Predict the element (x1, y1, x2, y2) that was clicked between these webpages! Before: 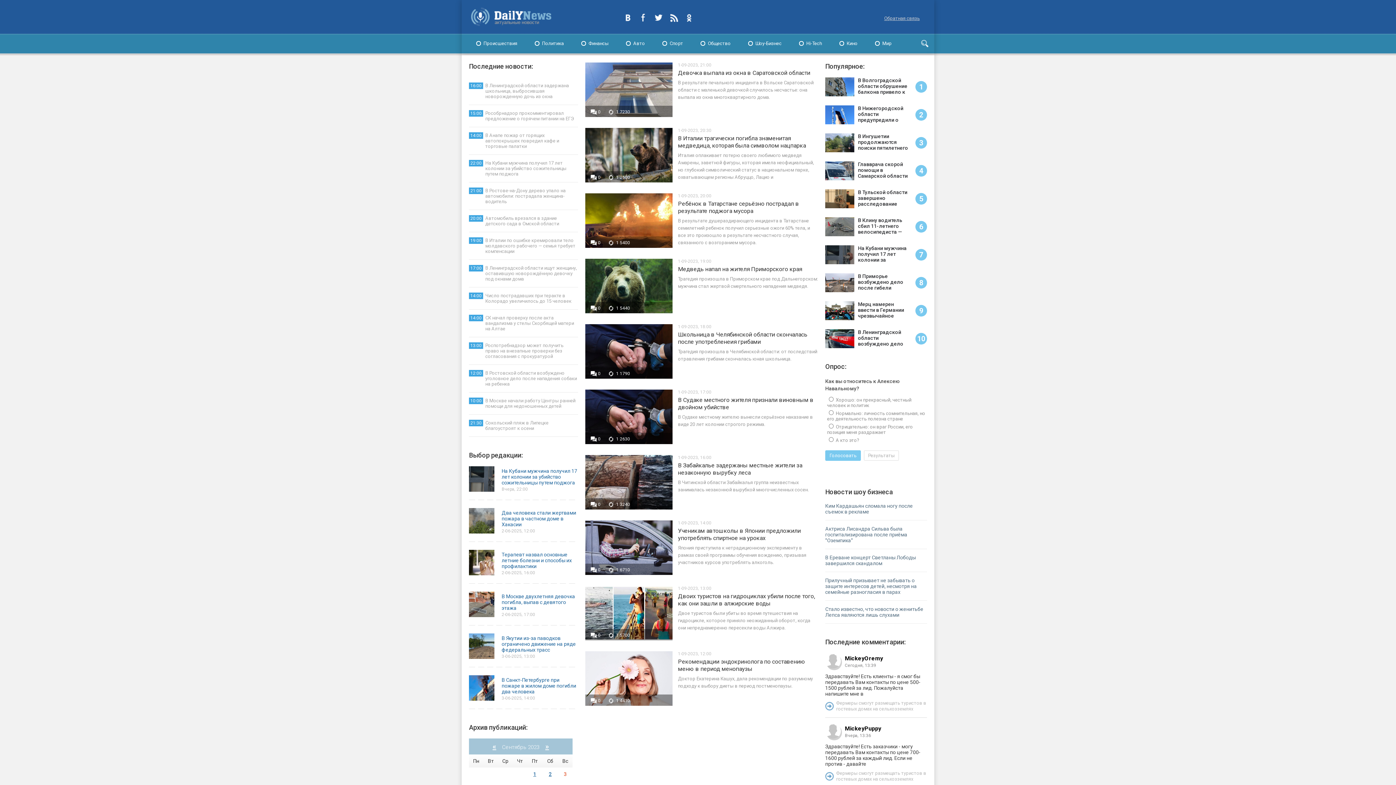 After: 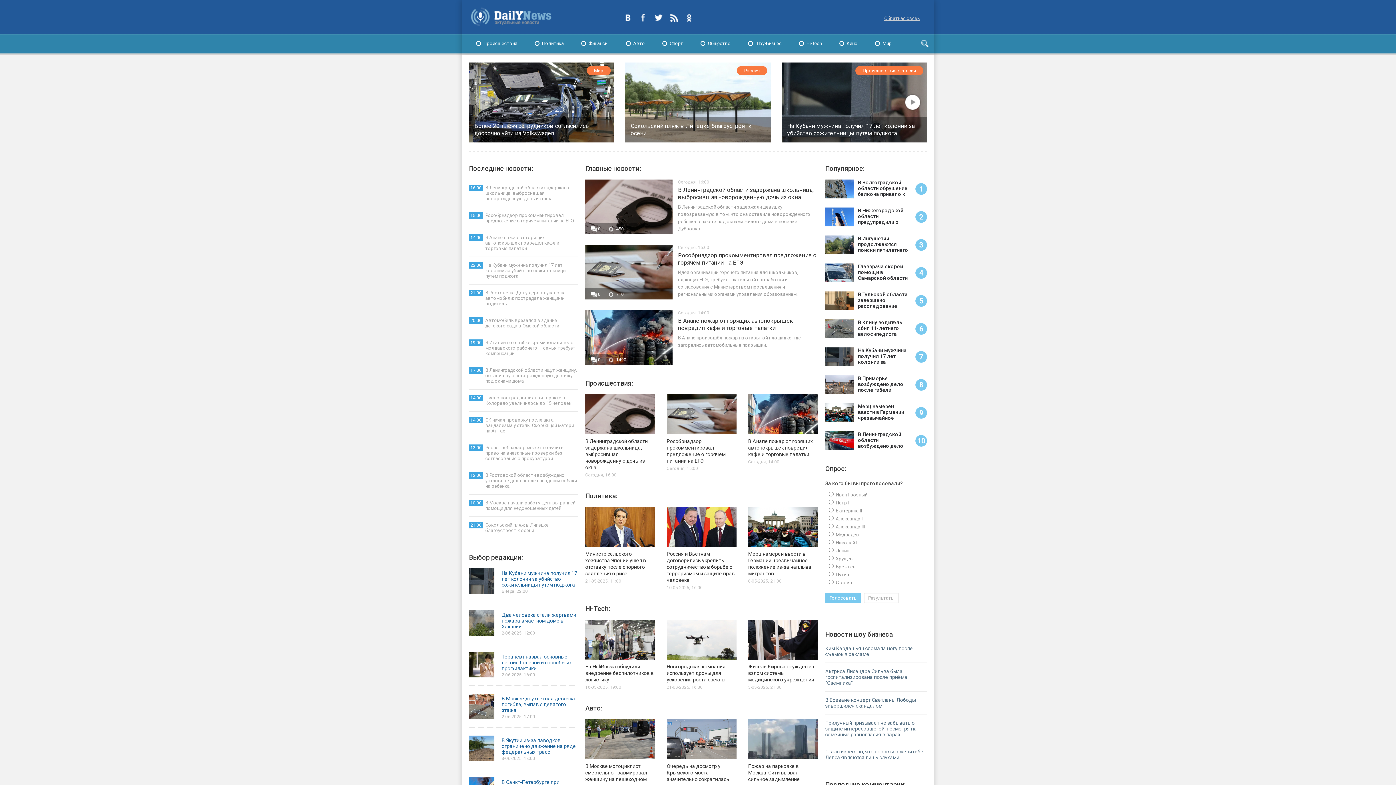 Action: bbox: (467, 4, 556, 29)